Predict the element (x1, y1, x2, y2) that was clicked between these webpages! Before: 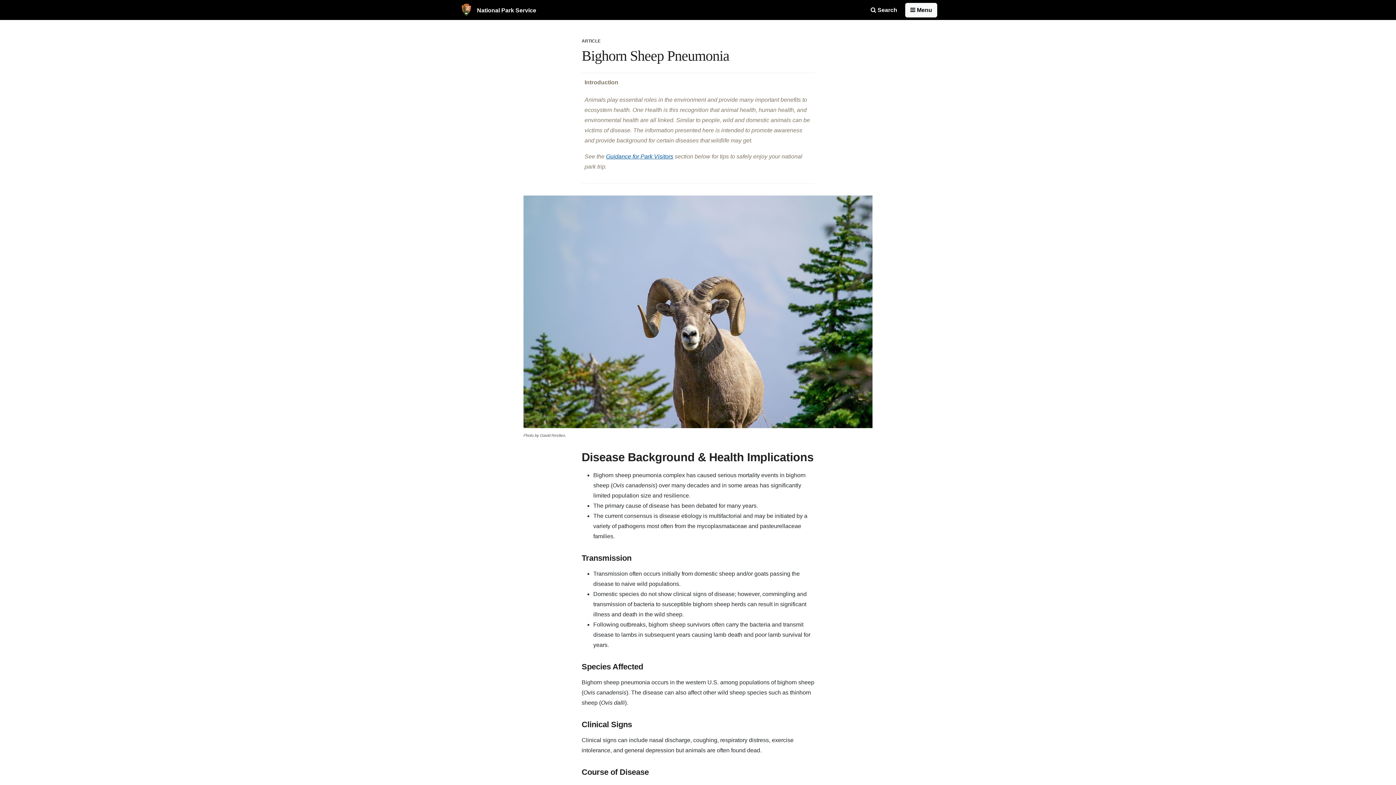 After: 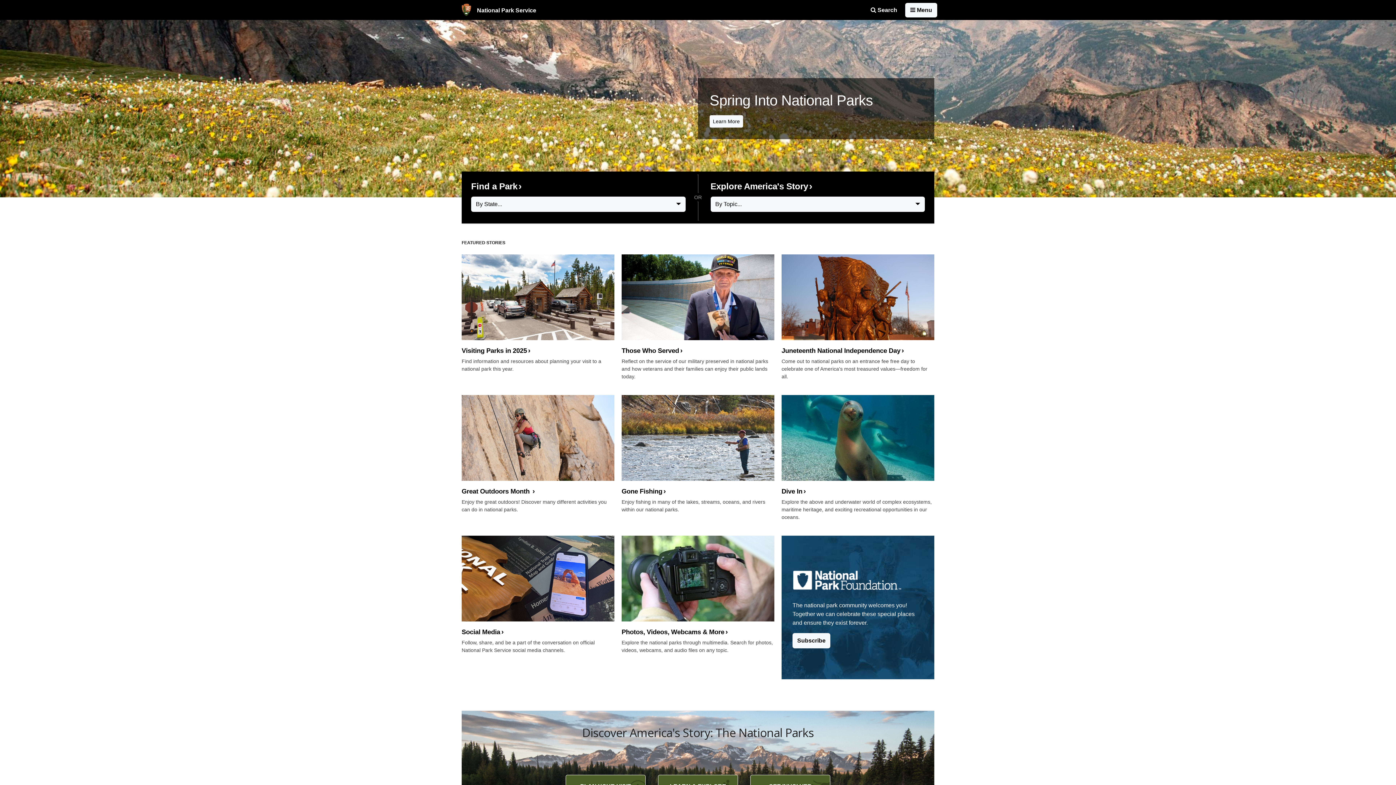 Action: label:  National Park Service bbox: (458, 0, 540, 20)